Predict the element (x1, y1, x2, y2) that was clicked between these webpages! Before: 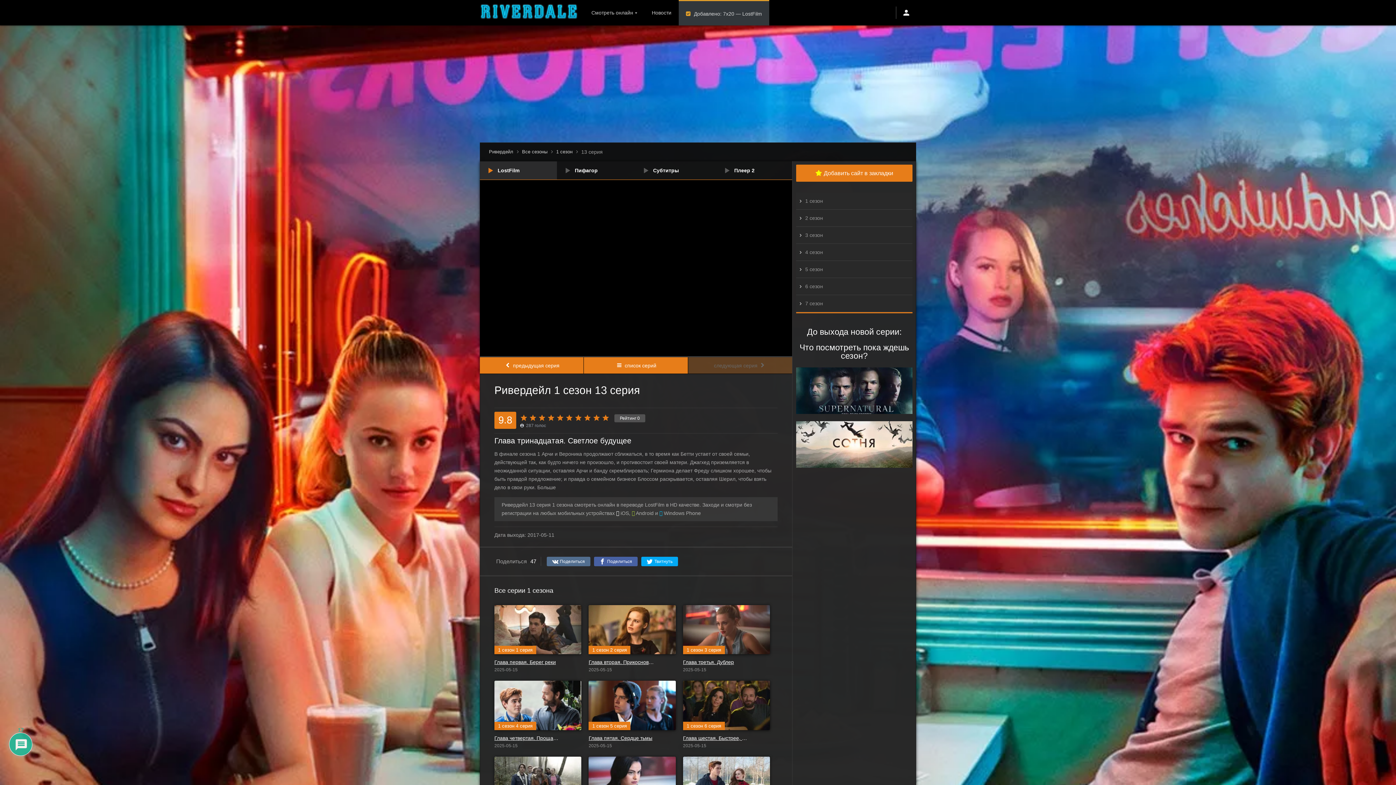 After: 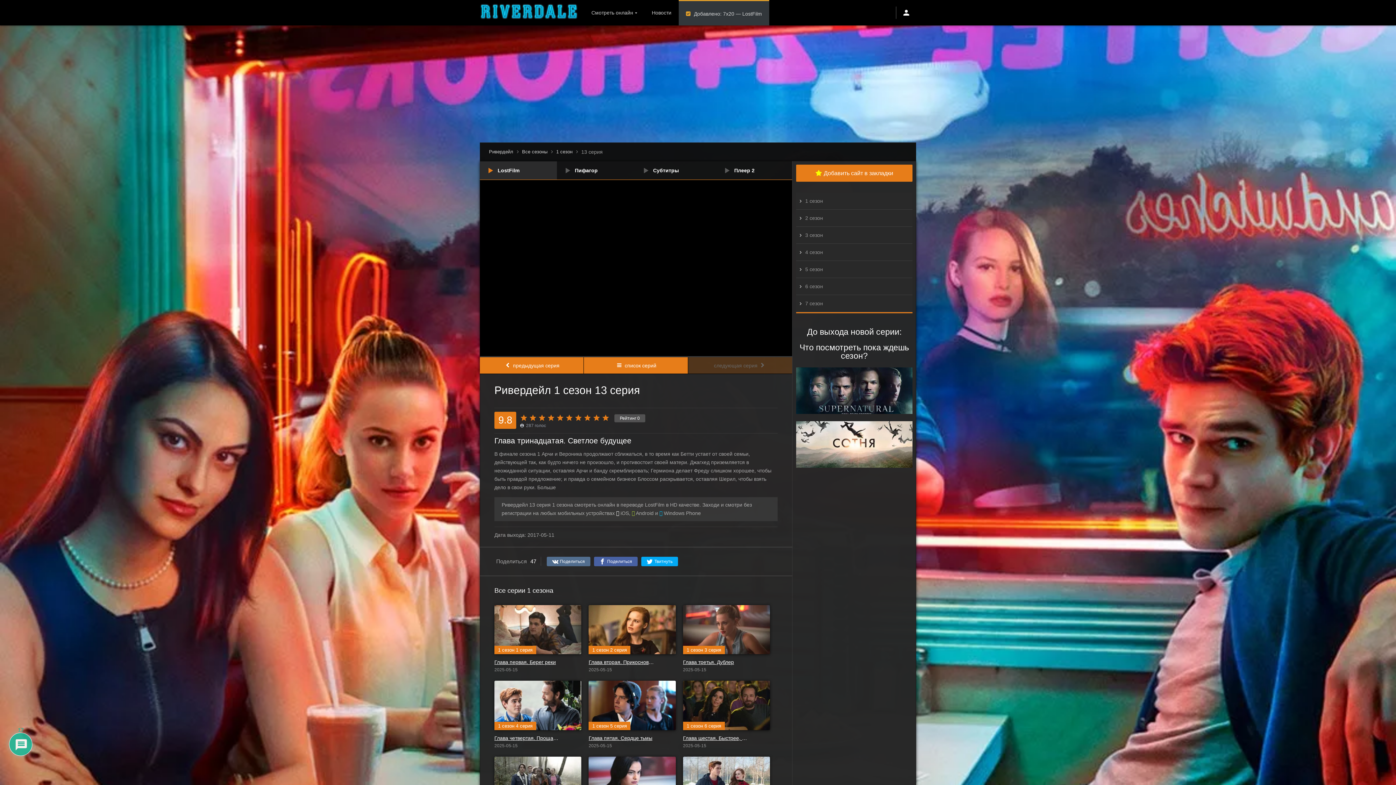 Action: bbox: (688, 357, 792, 373) label: следующая серия 